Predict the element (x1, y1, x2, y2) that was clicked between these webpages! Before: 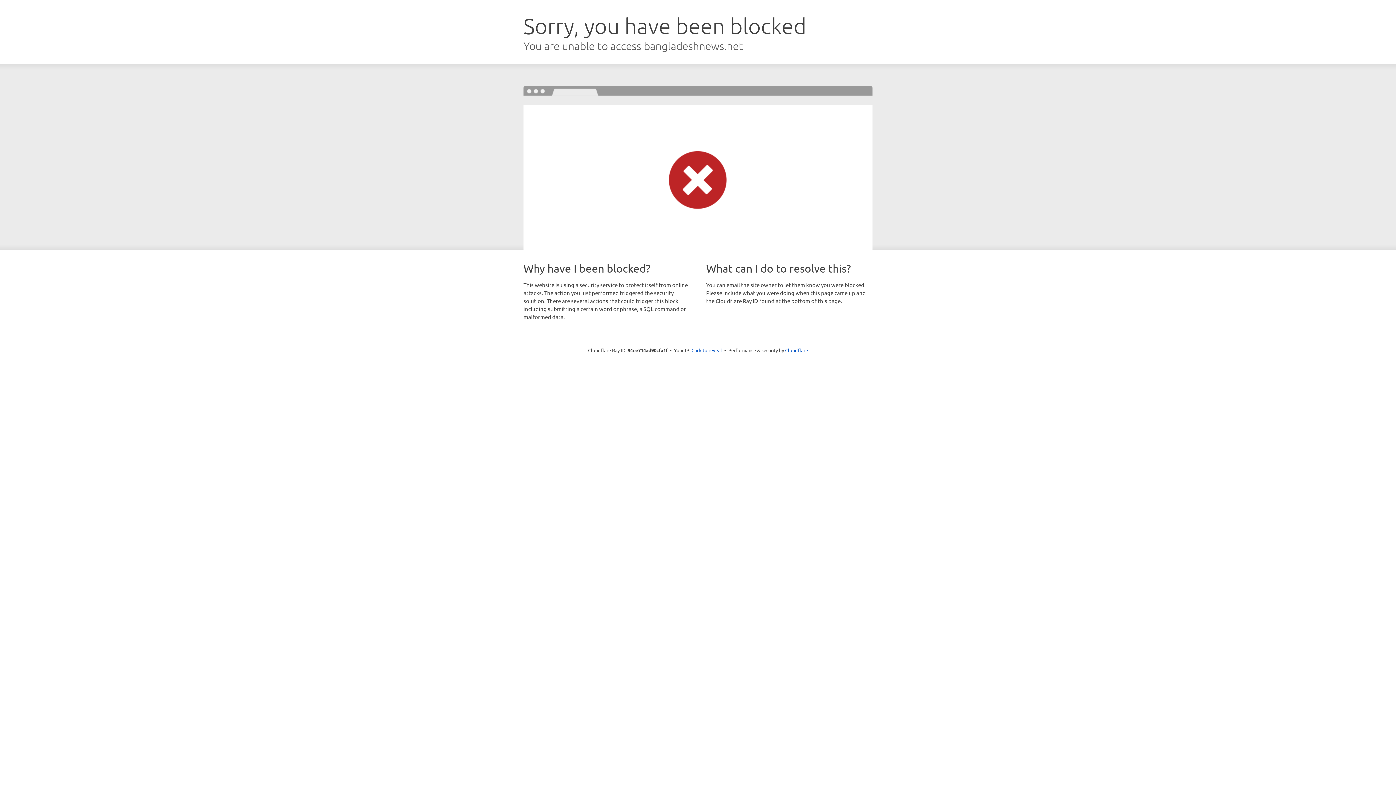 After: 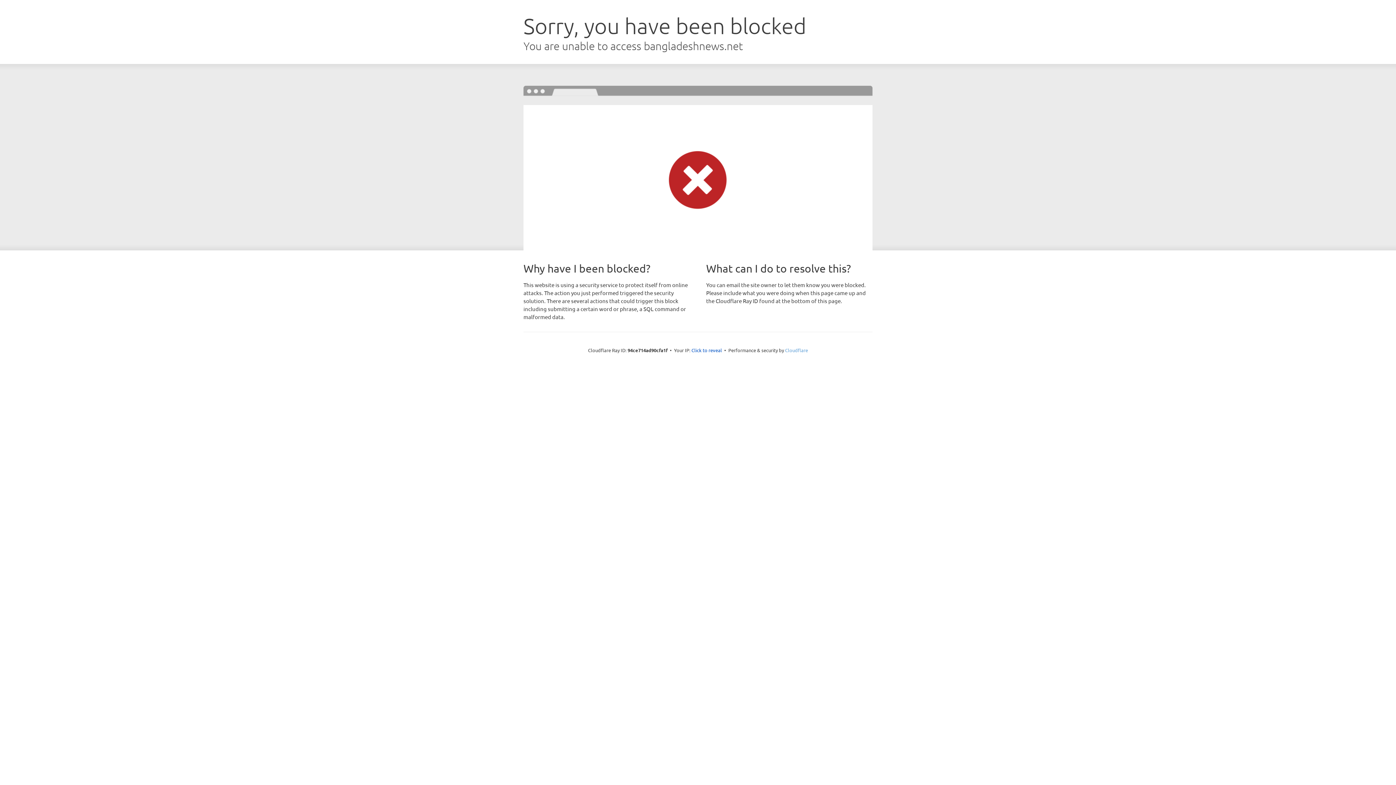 Action: bbox: (785, 347, 808, 353) label: Cloudflare